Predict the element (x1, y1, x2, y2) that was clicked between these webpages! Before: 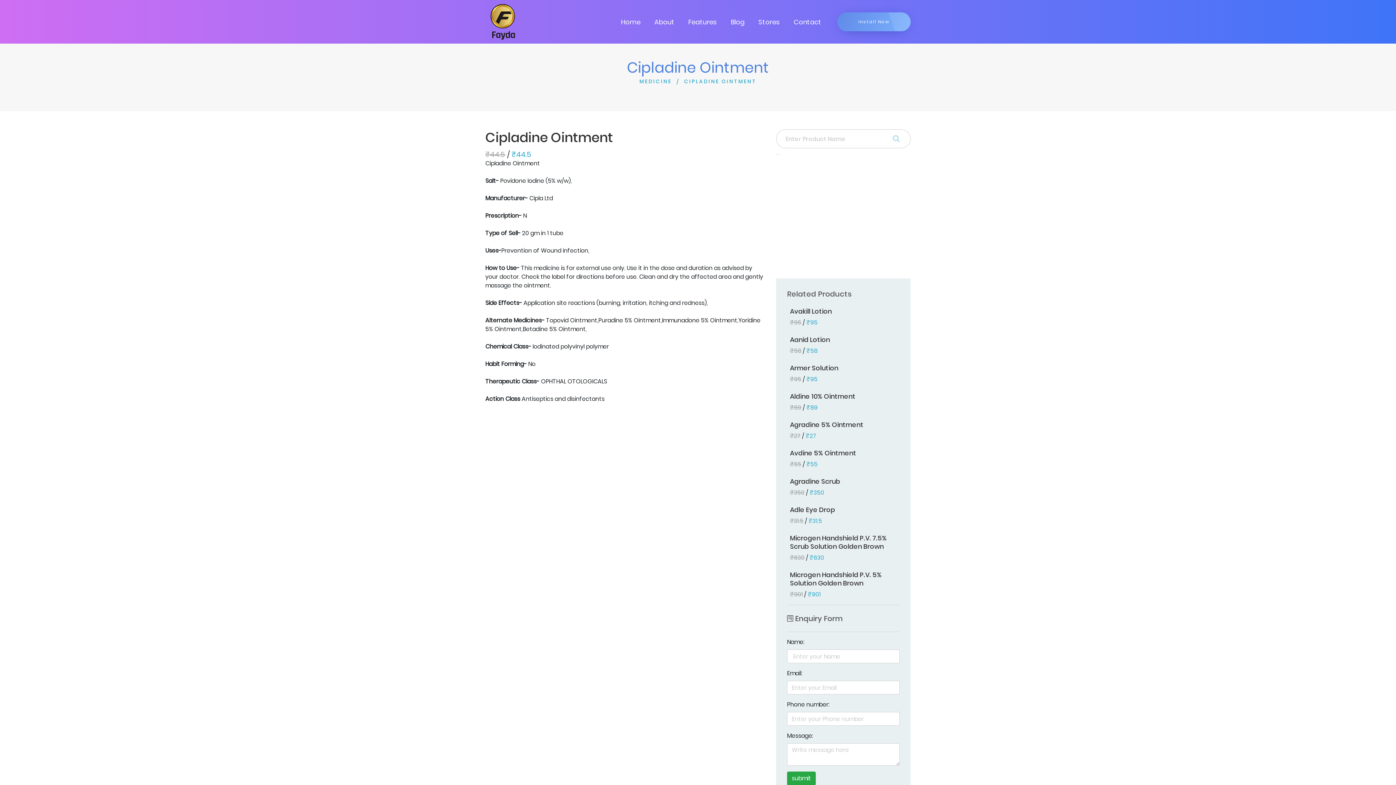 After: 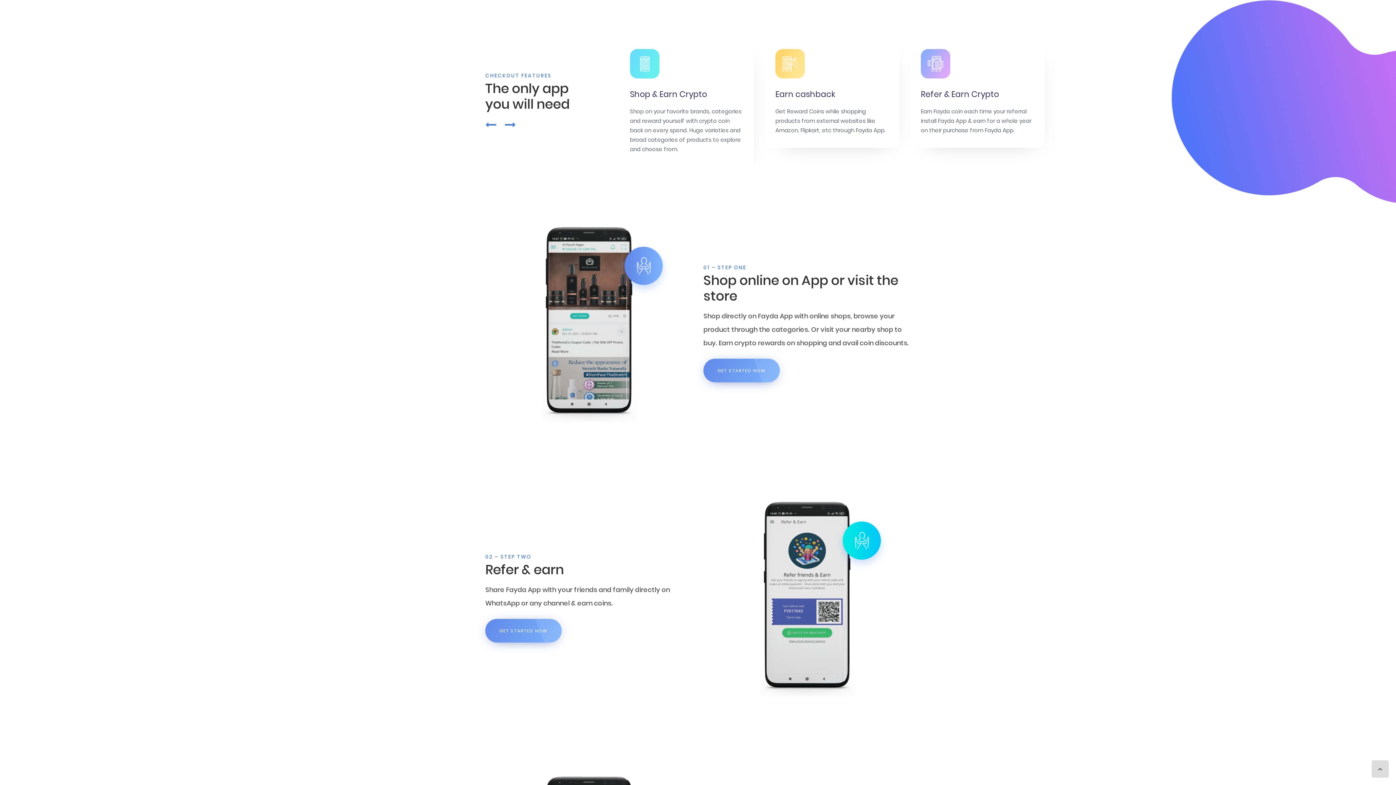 Action: label: Features bbox: (681, 4, 724, 39)